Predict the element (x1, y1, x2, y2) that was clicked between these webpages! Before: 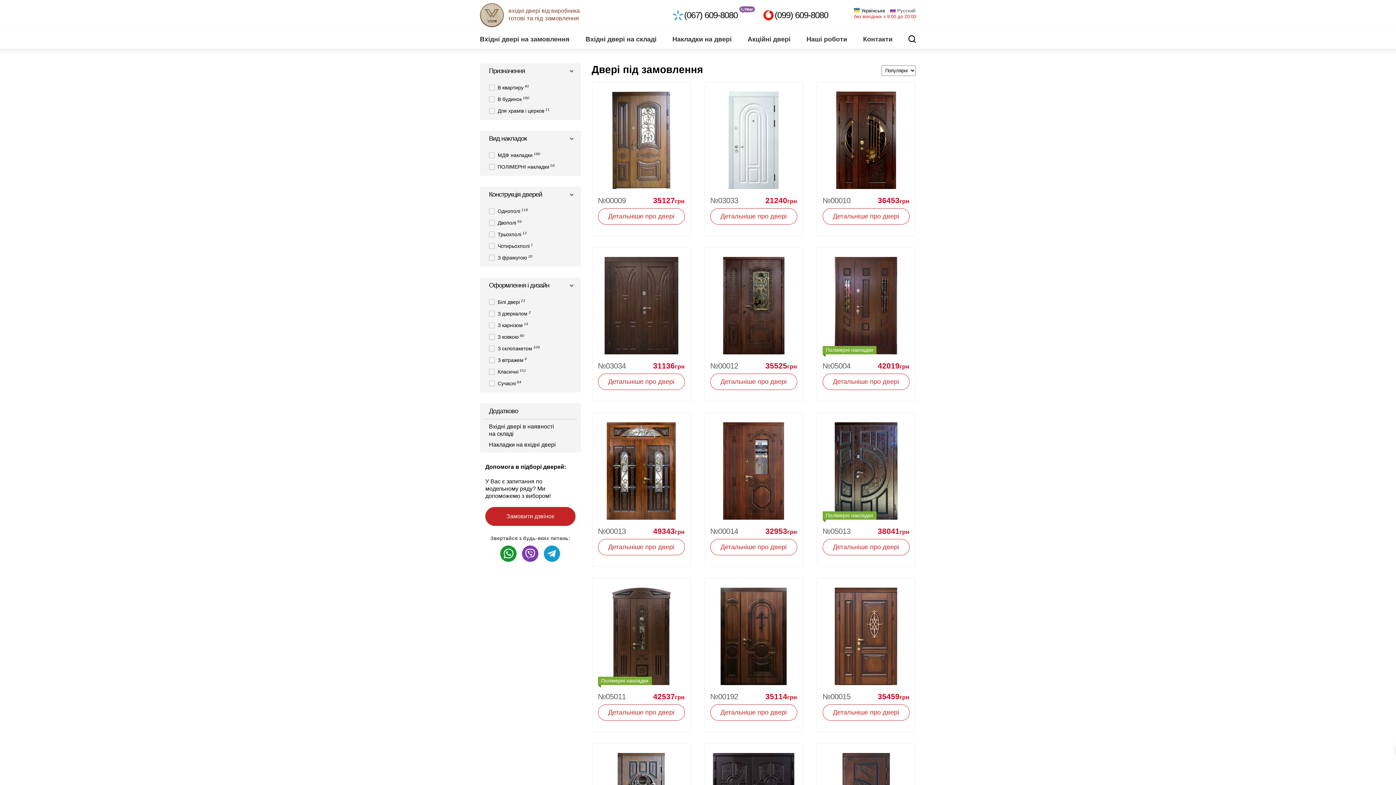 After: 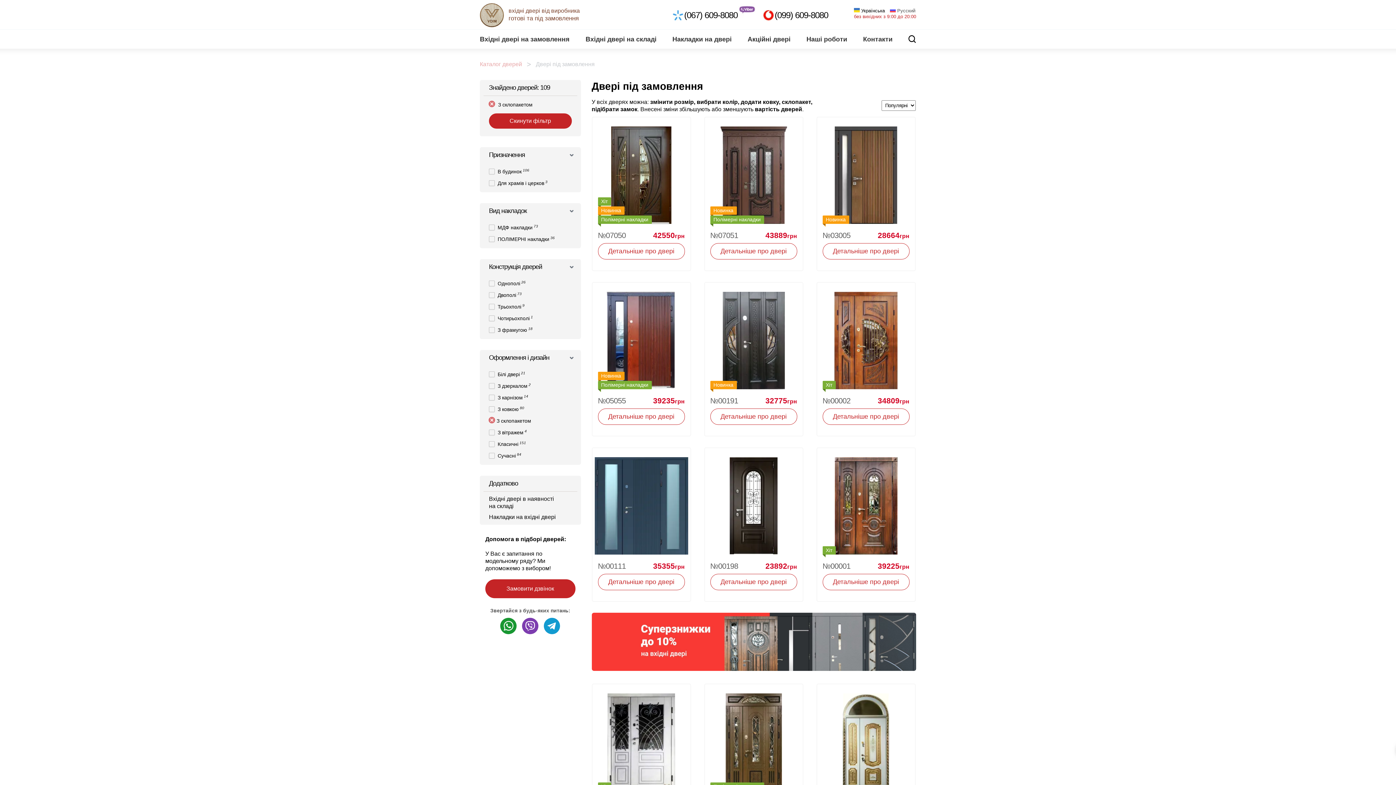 Action: bbox: (489, 345, 532, 351) label: З склопакетом
109
Apply З склопакетом filter